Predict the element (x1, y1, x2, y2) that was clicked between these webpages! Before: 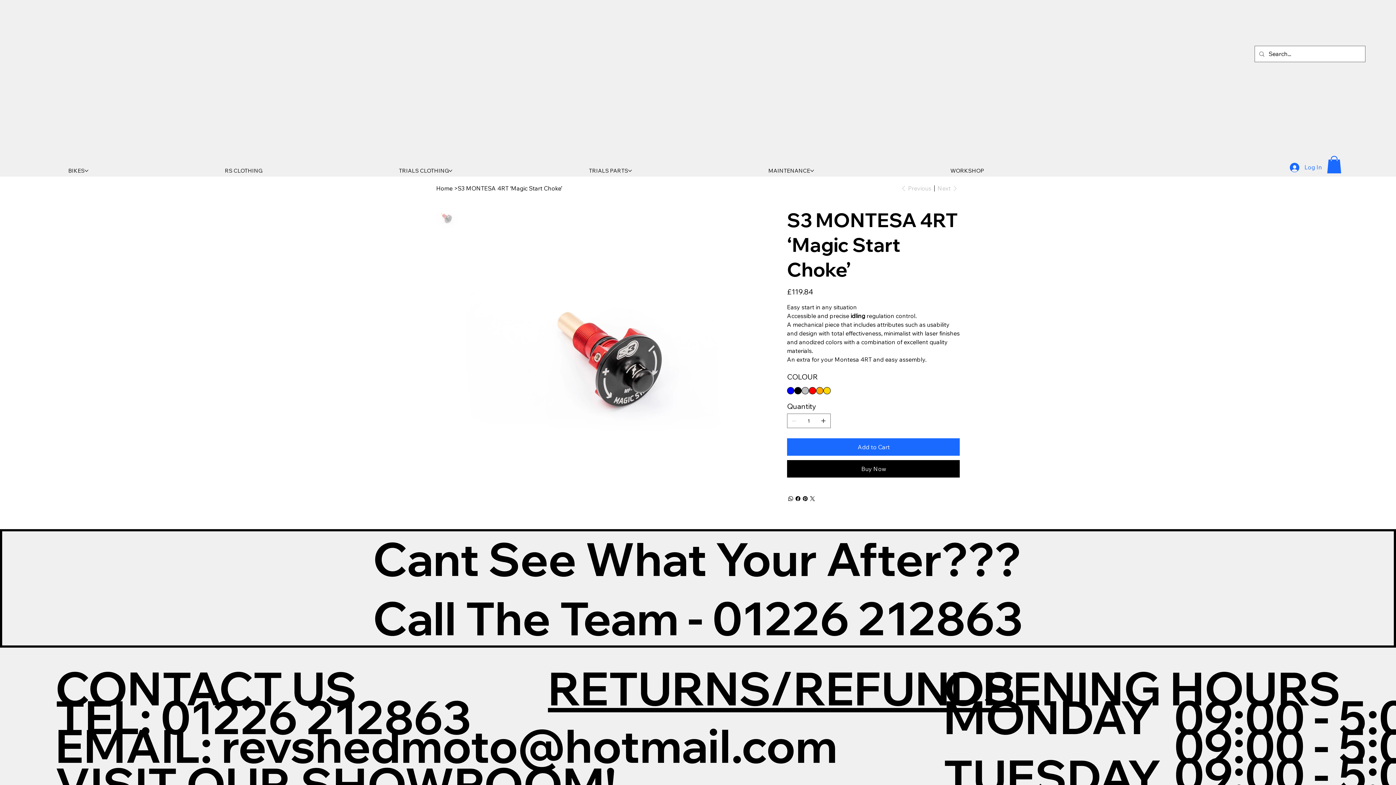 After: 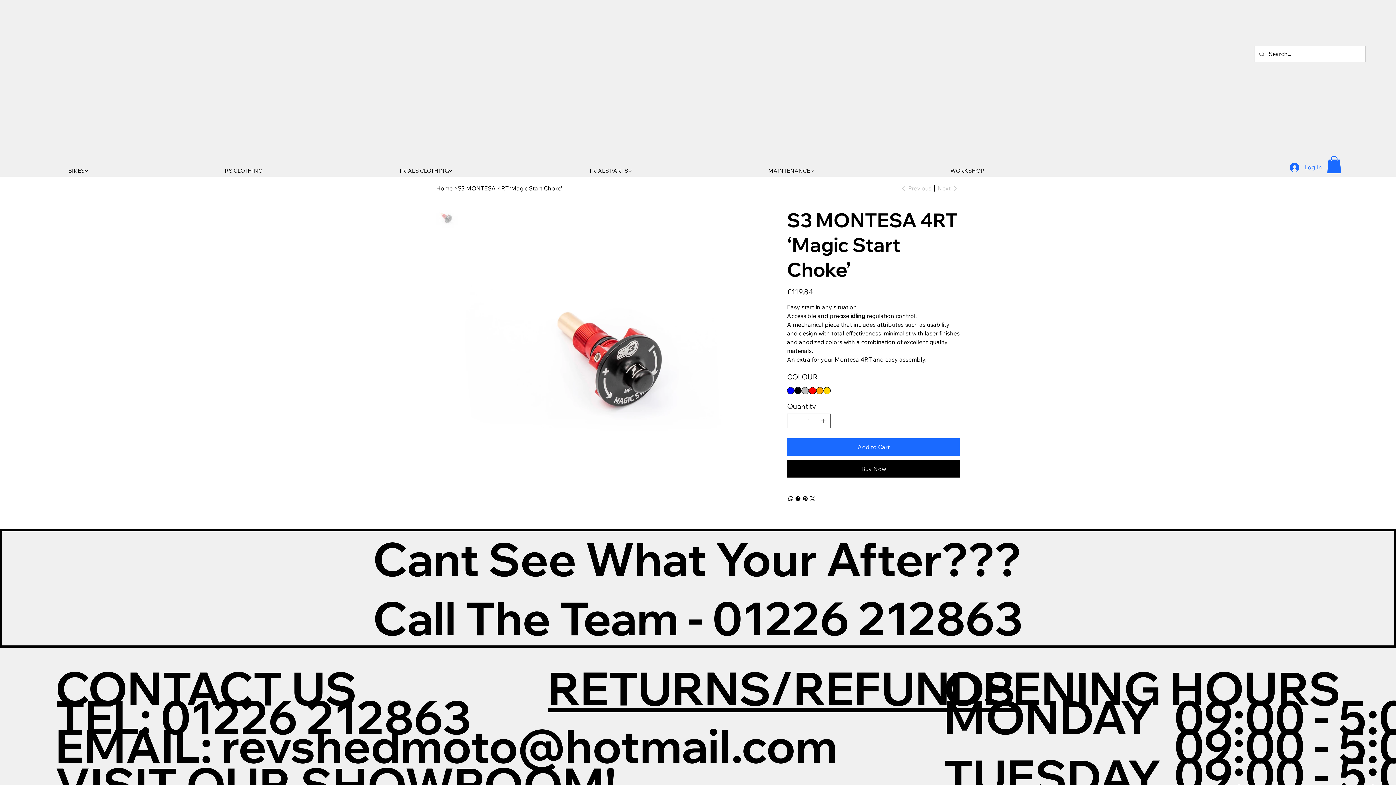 Action: bbox: (816, 413, 830, 428) label: Add one